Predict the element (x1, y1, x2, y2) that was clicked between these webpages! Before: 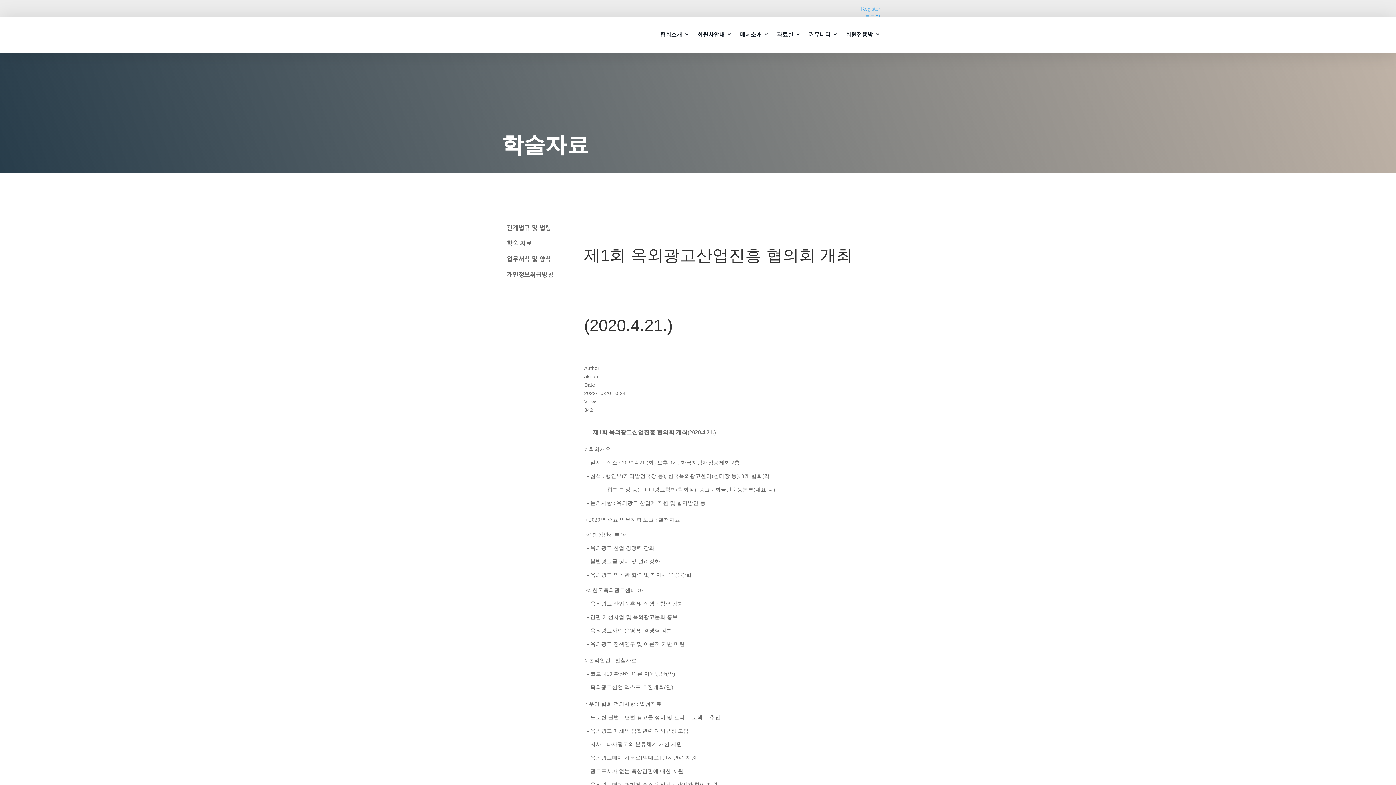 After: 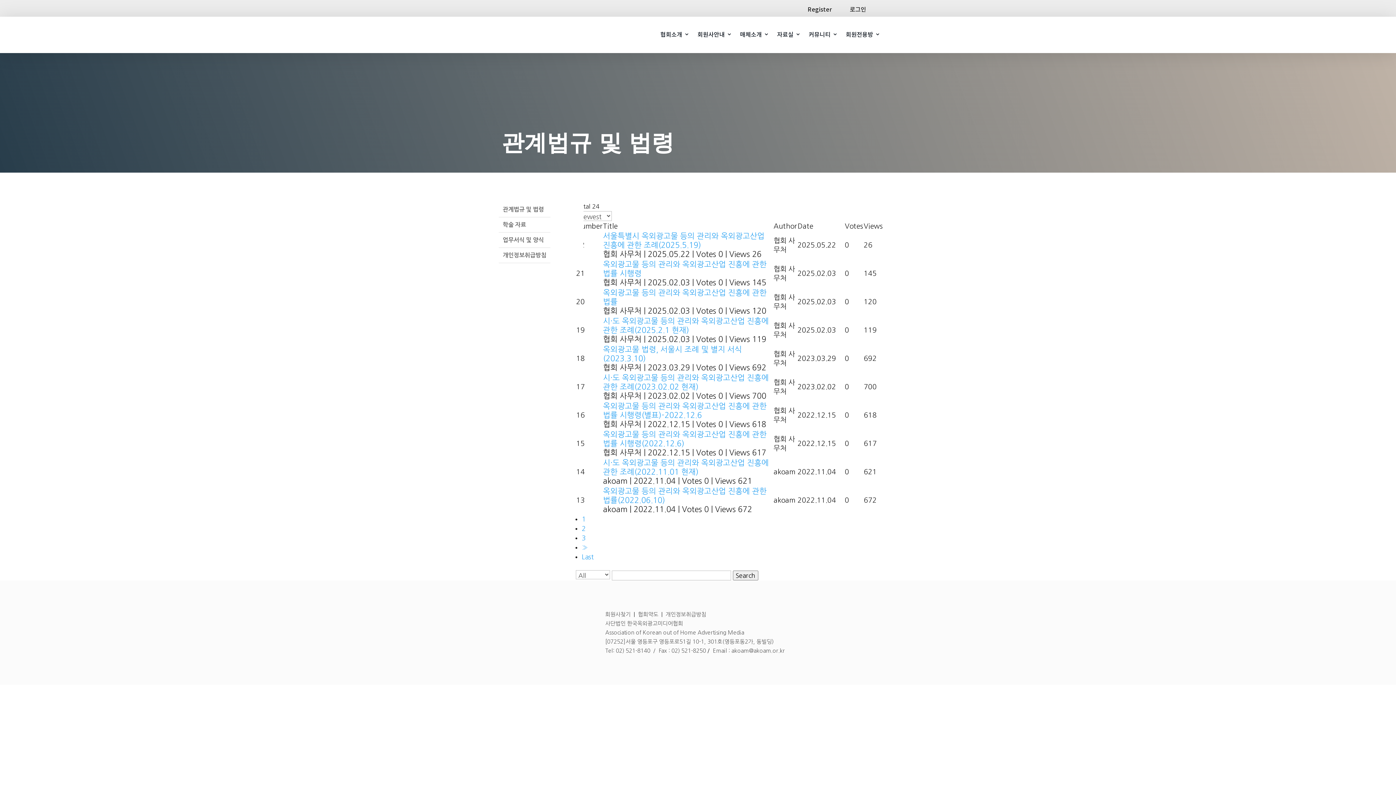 Action: label: 관계법규 및 법령 bbox: (506, 223, 551, 236)